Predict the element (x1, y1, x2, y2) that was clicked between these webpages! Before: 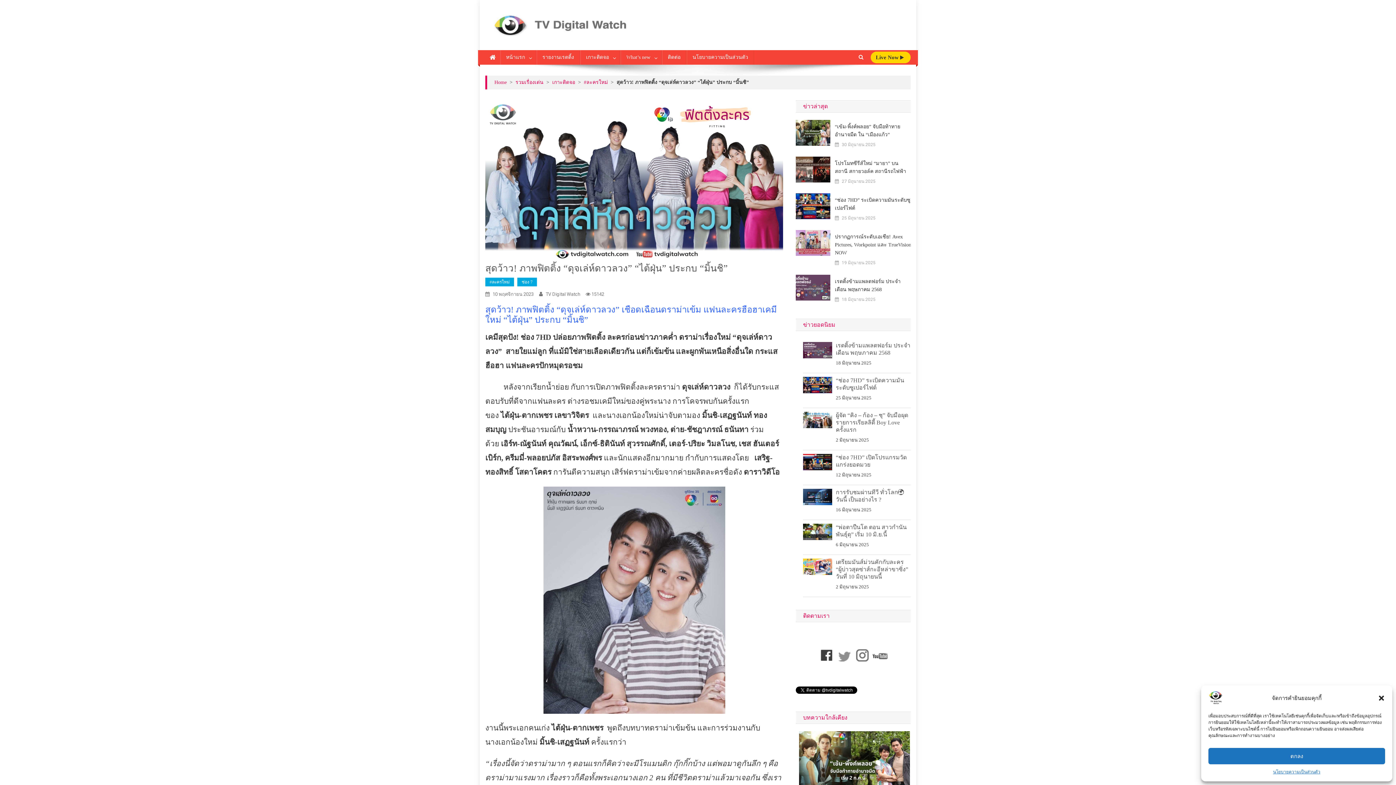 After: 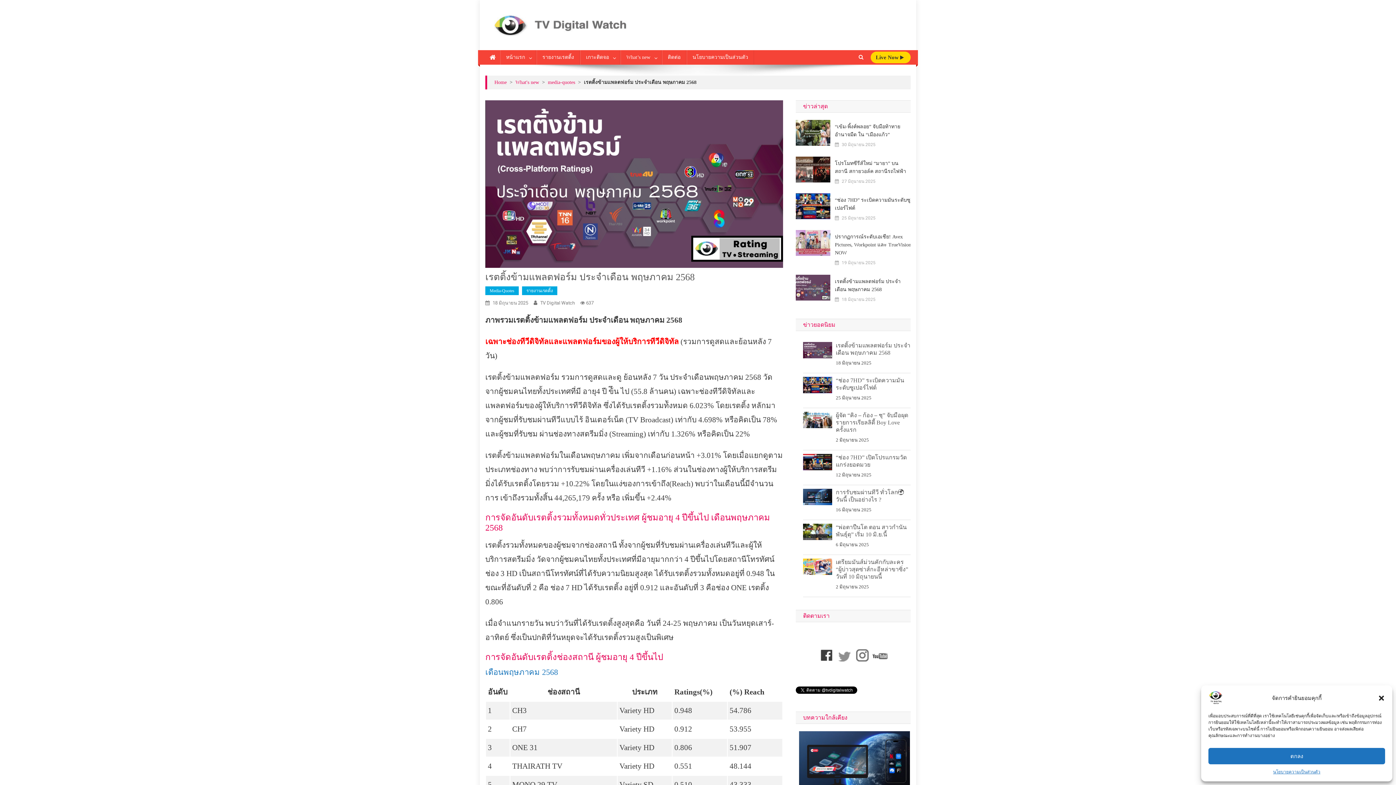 Action: bbox: (842, 295, 875, 303) label: 18 มิถุนายน 2025